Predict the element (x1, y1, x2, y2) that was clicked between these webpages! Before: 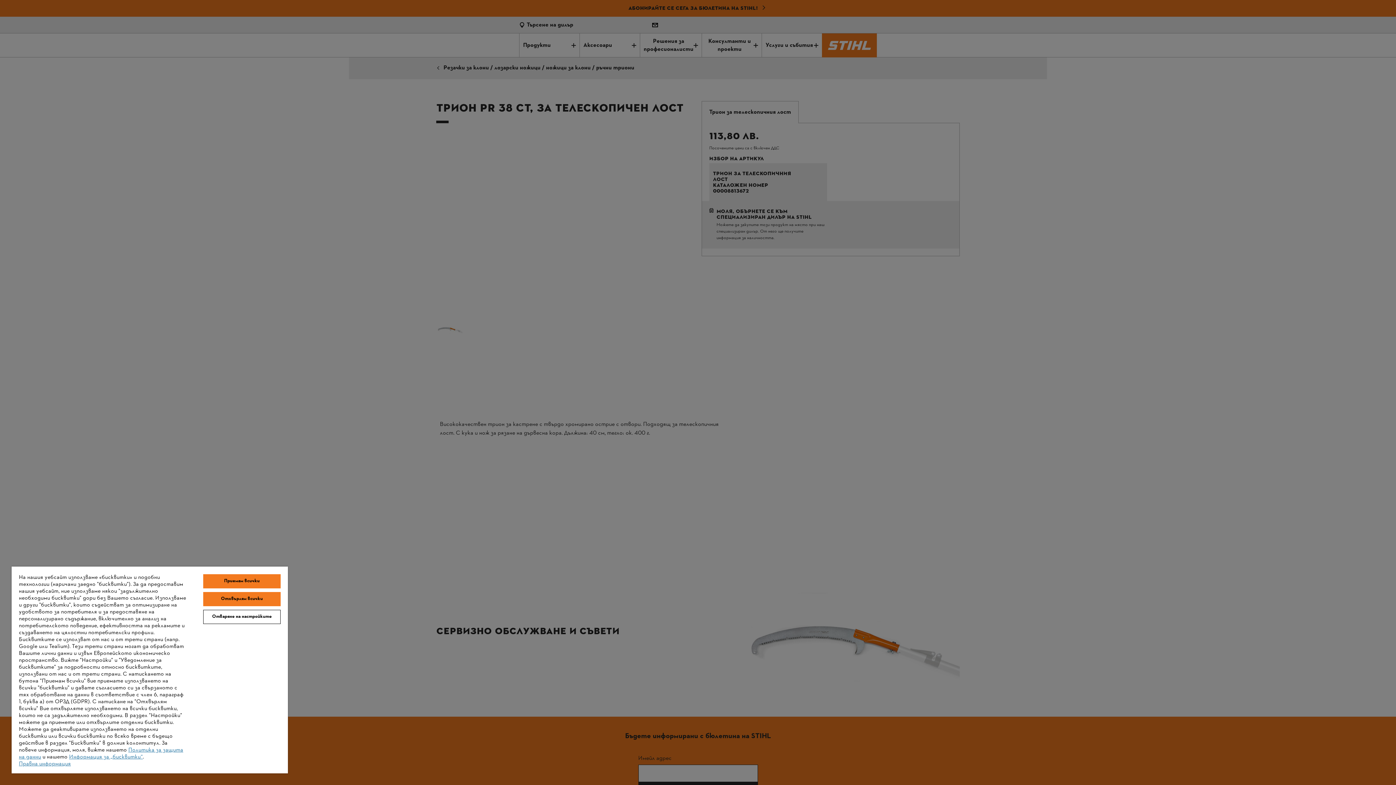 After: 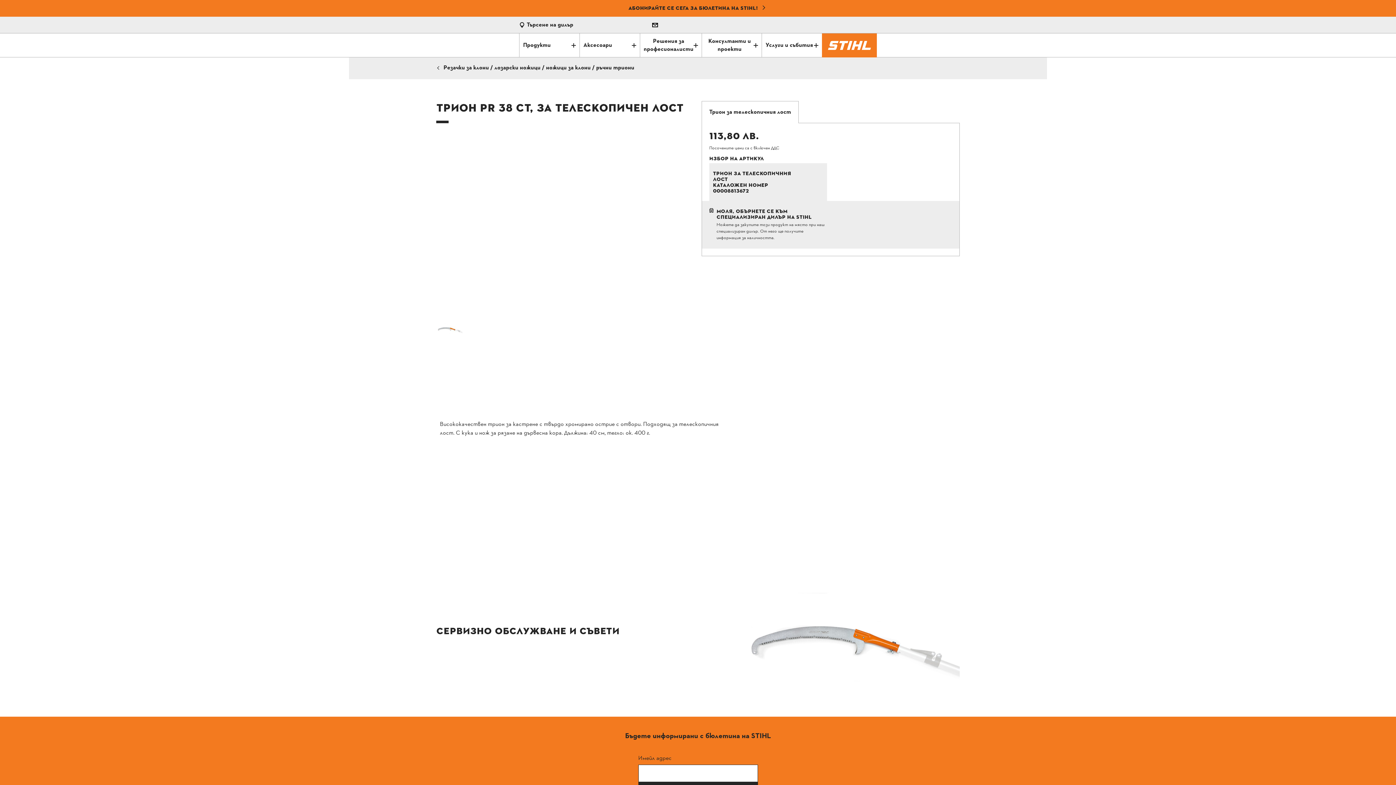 Action: label: Отхвърлям всички bbox: (203, 592, 280, 606)